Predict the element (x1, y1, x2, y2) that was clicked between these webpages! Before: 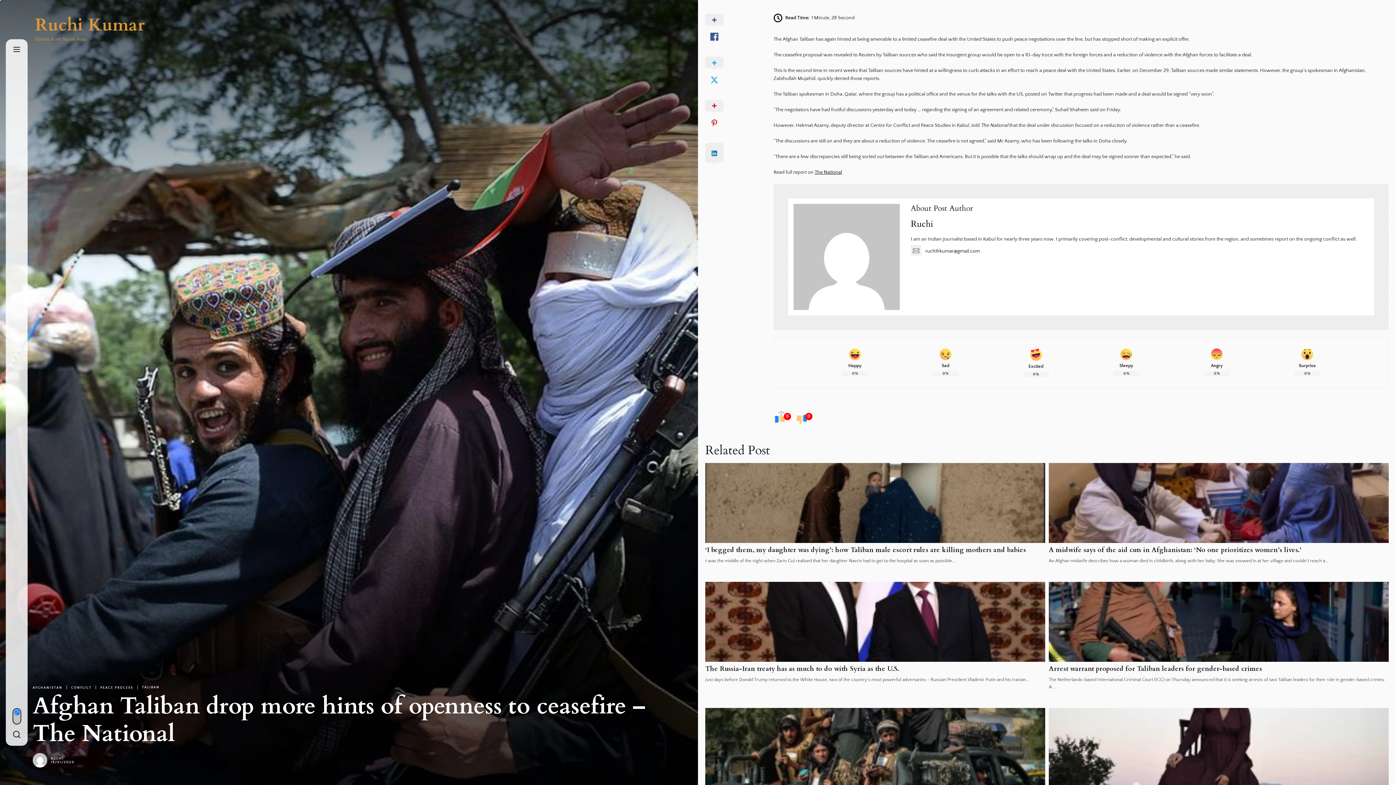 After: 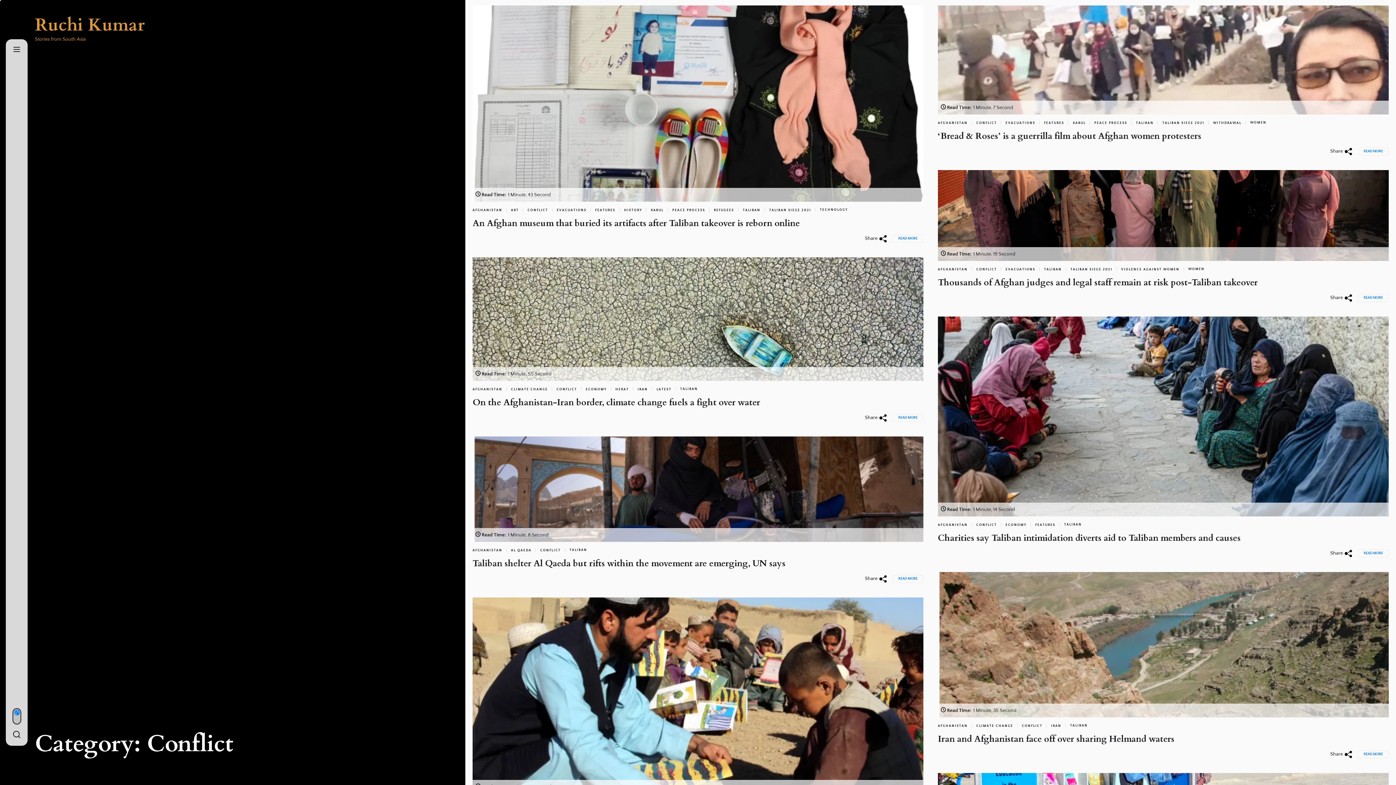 Action: label: CONFLICT bbox: (71, 685, 98, 689)